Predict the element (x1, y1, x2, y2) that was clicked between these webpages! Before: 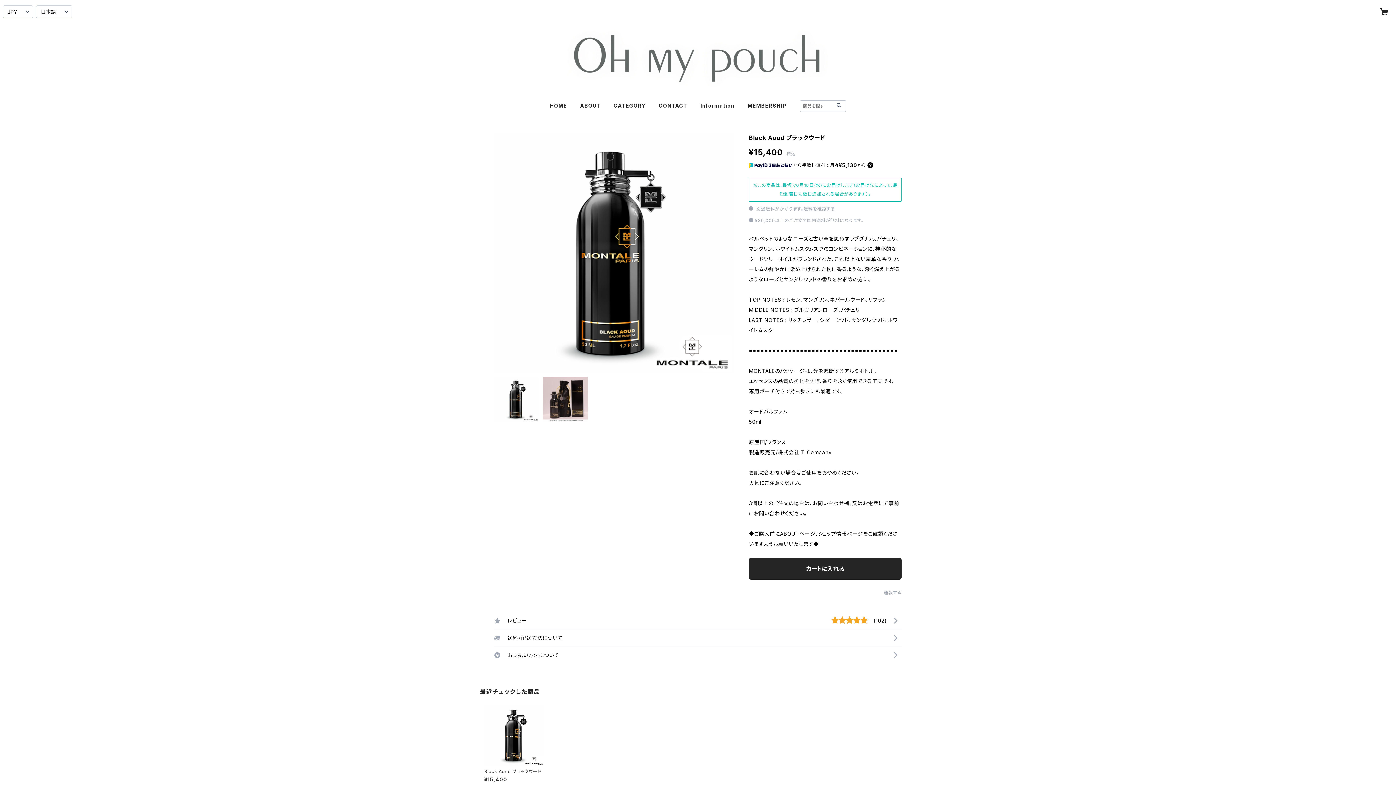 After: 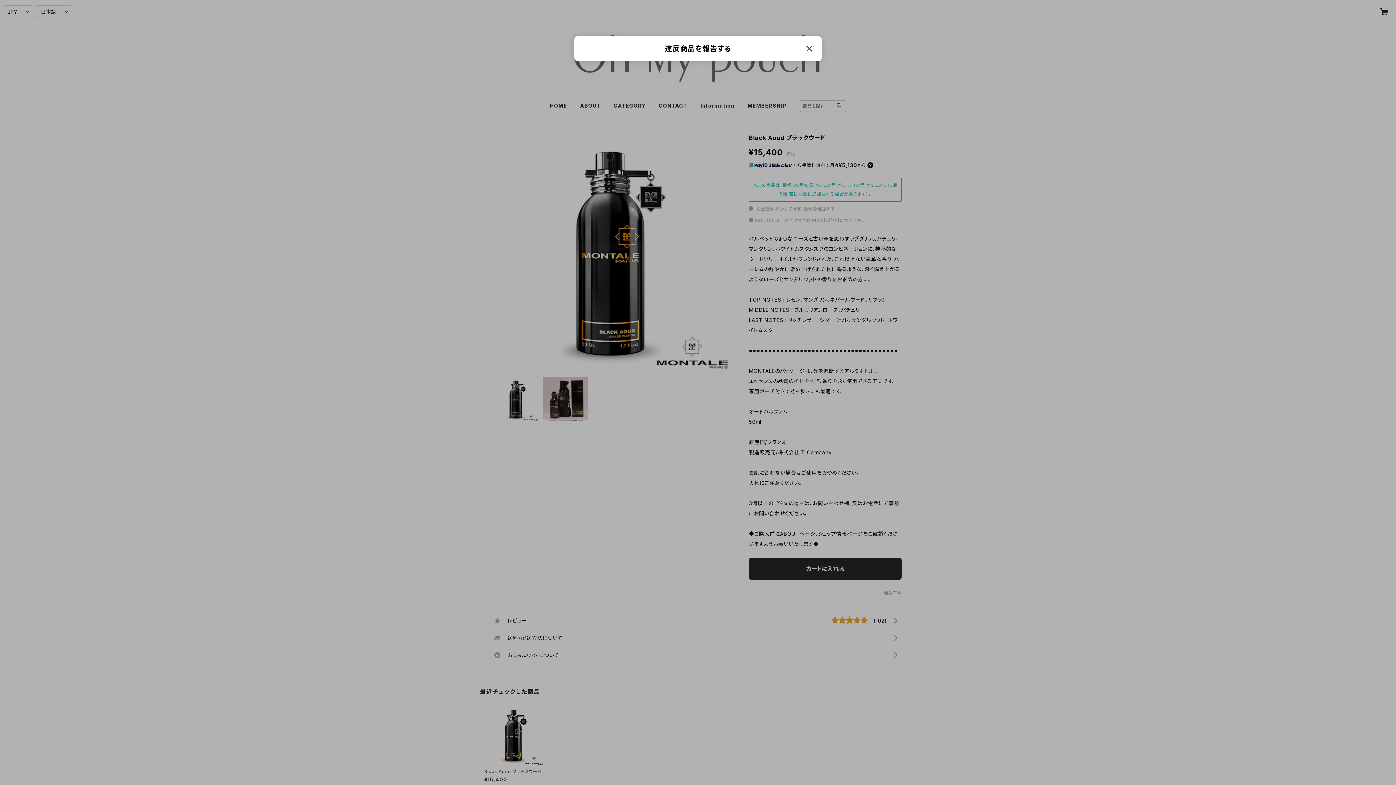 Action: bbox: (883, 590, 901, 595) label: 通報する